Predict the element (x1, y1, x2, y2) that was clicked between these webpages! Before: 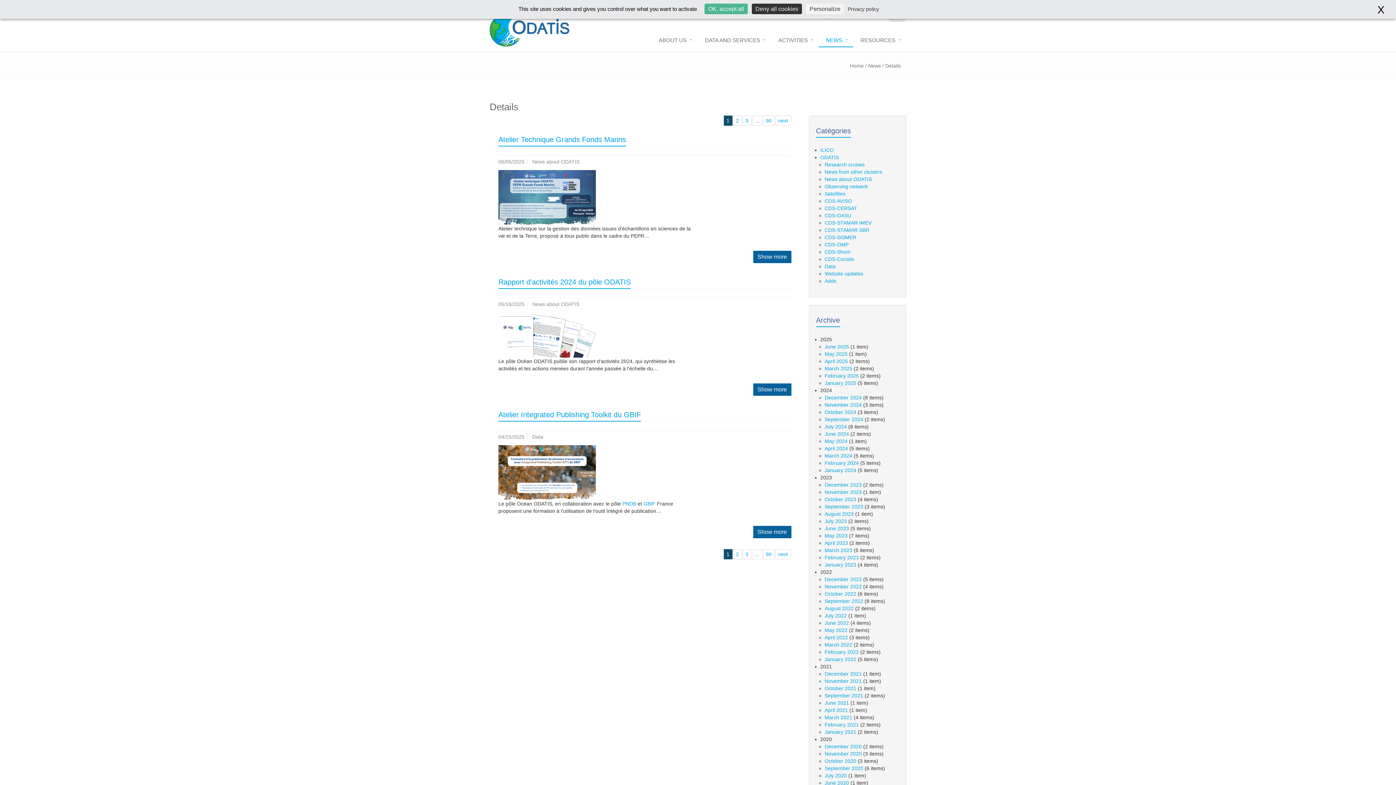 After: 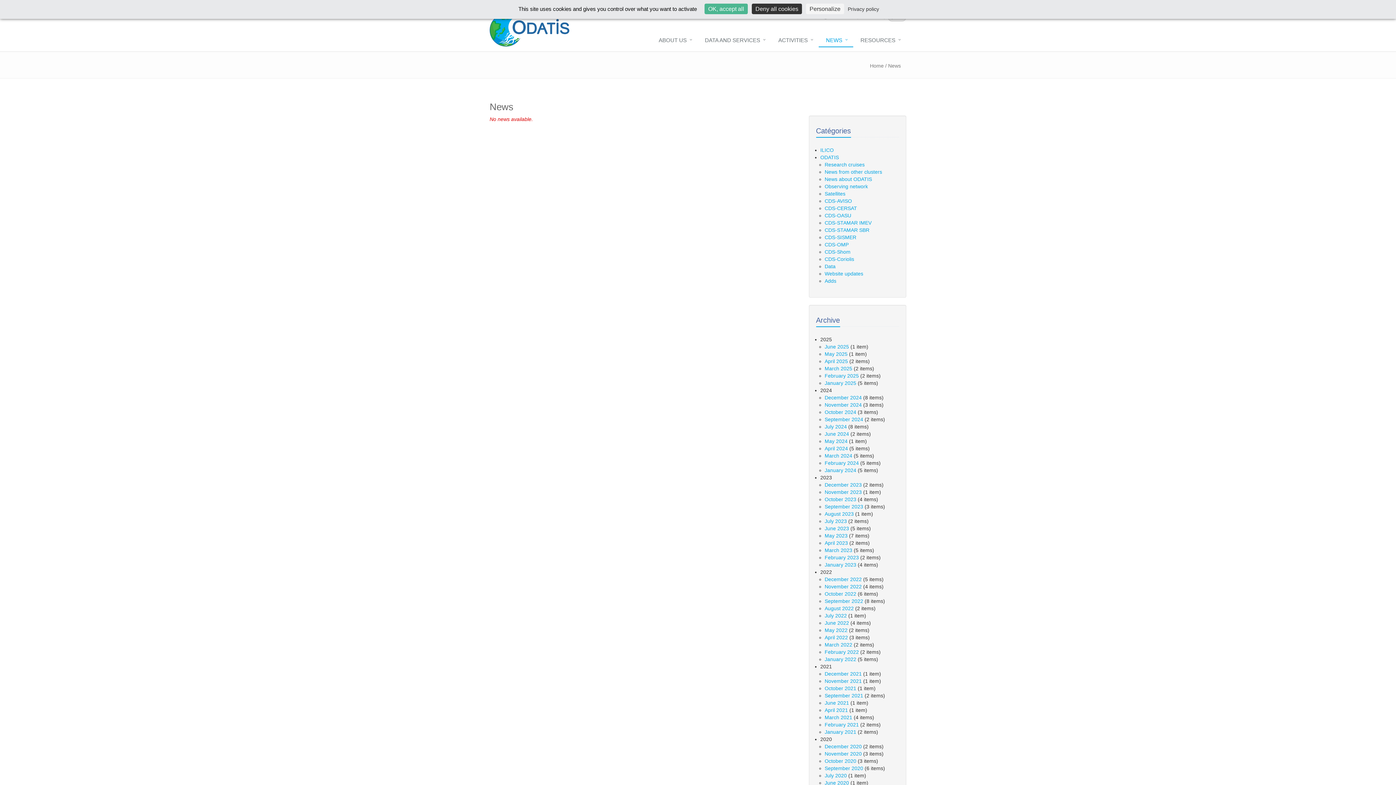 Action: bbox: (824, 671, 862, 677) label: December 2021